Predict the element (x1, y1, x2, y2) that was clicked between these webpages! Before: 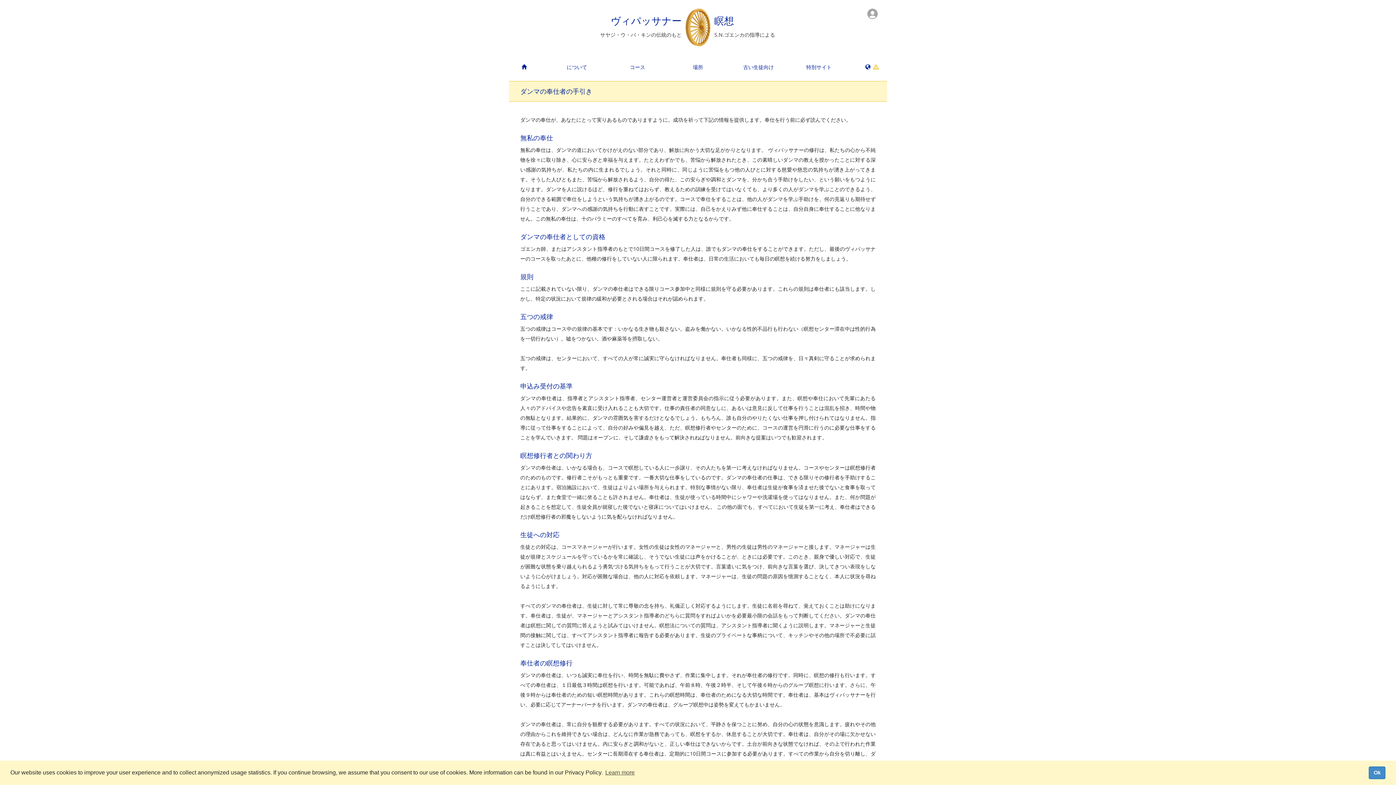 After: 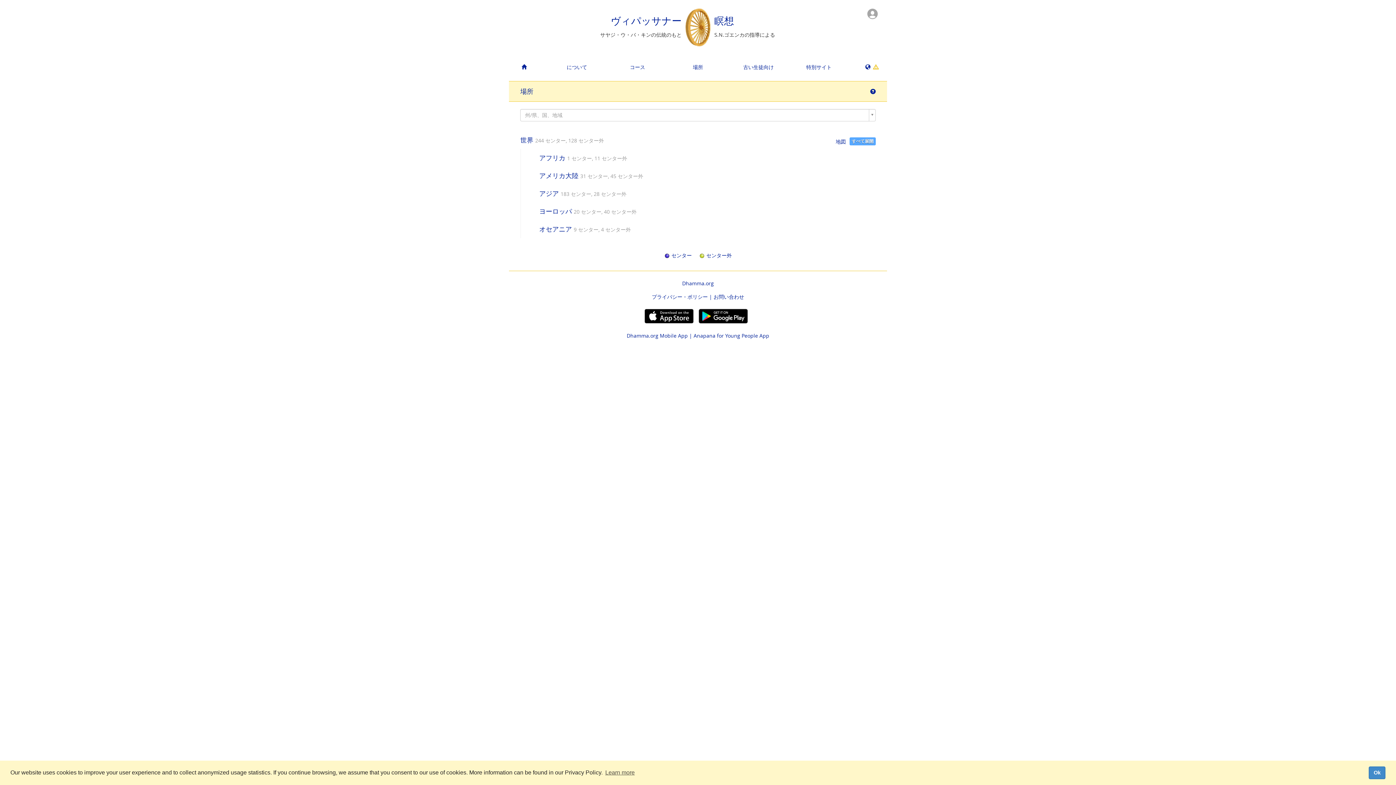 Action: bbox: (667, 58, 728, 75) label: 場所